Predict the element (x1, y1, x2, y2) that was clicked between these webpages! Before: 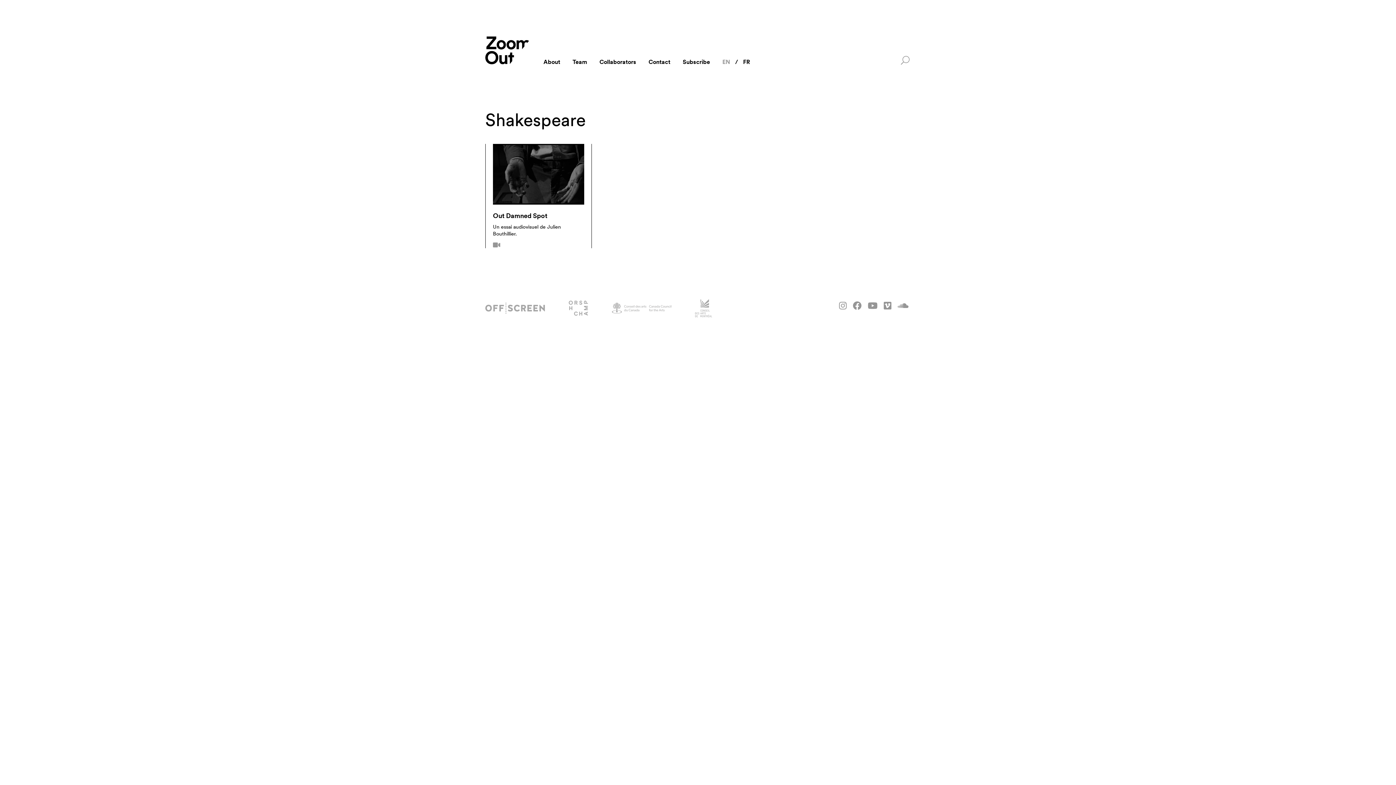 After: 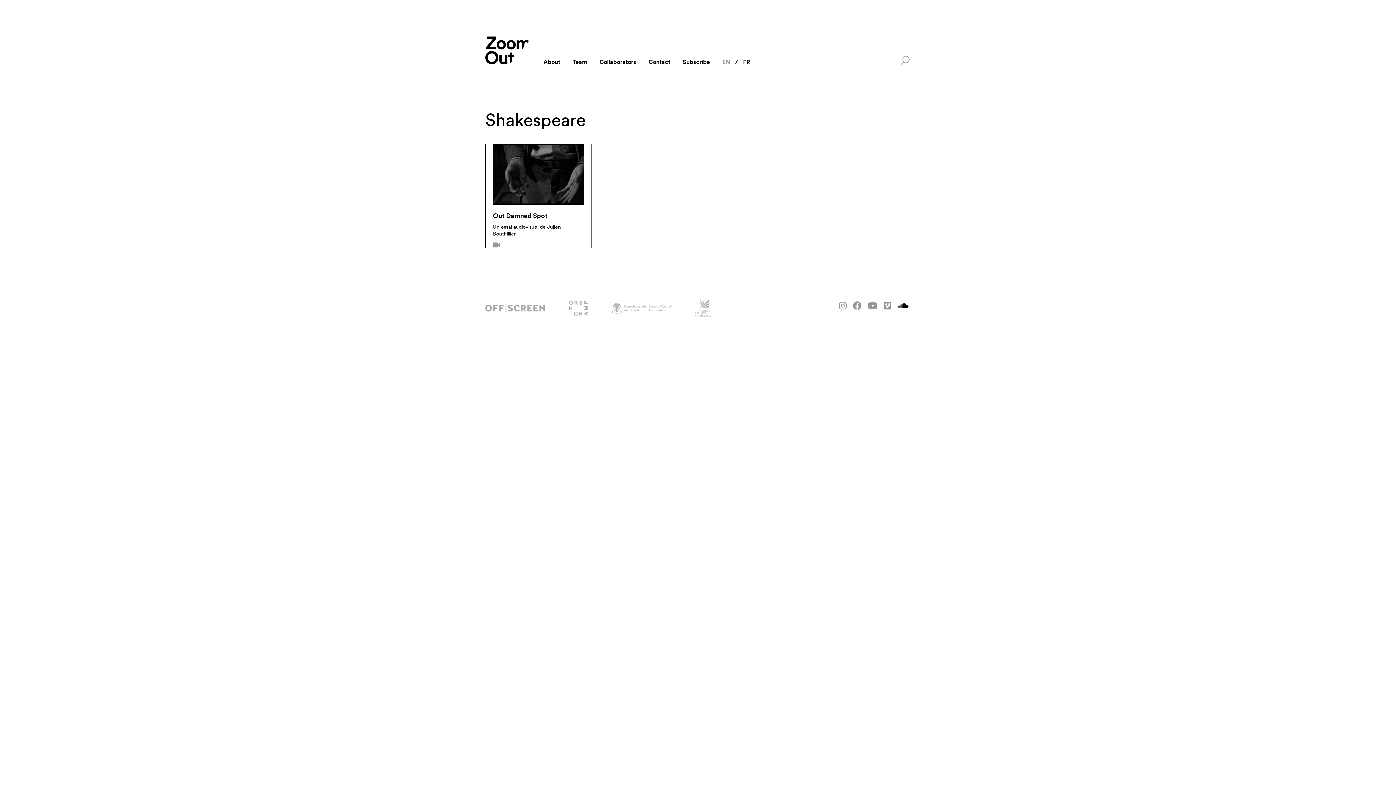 Action: bbox: (895, 299, 910, 312)